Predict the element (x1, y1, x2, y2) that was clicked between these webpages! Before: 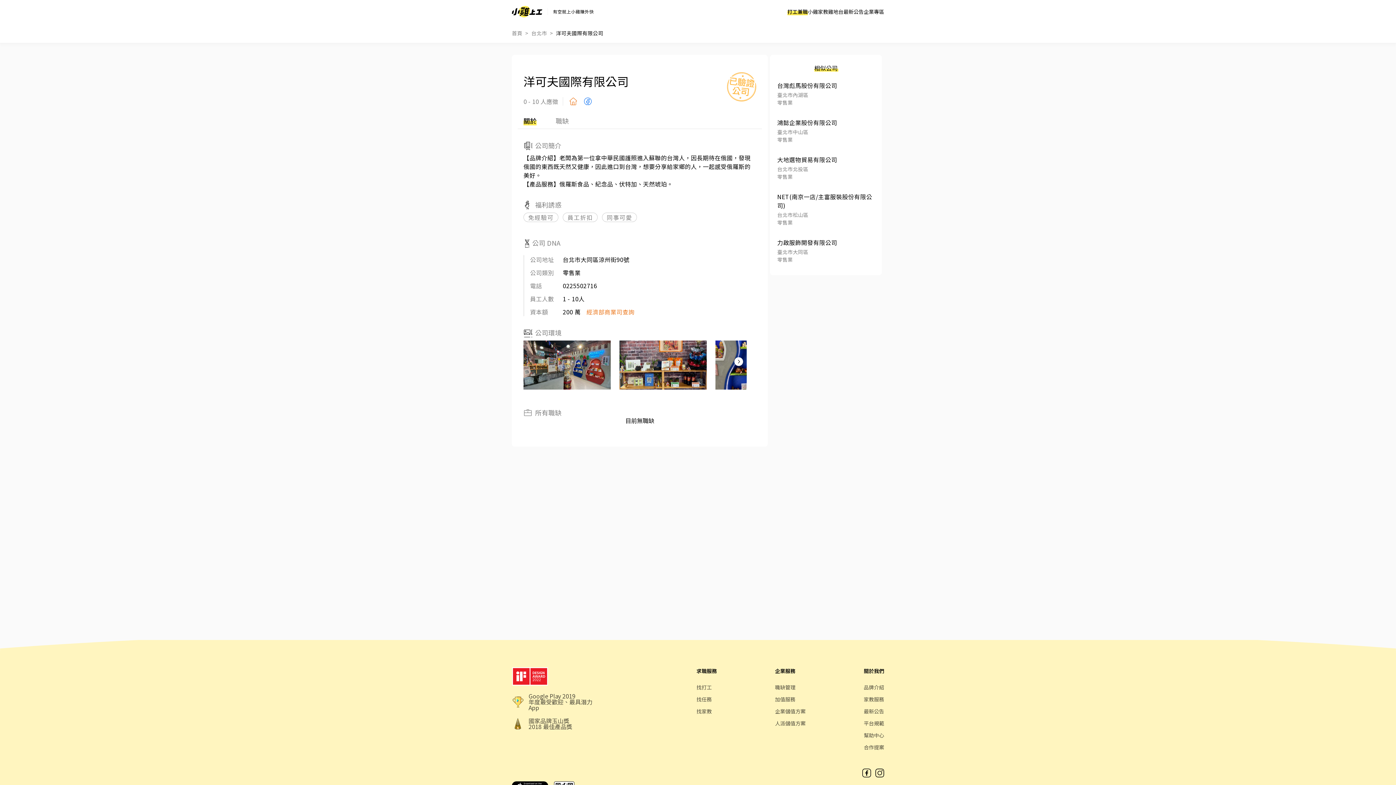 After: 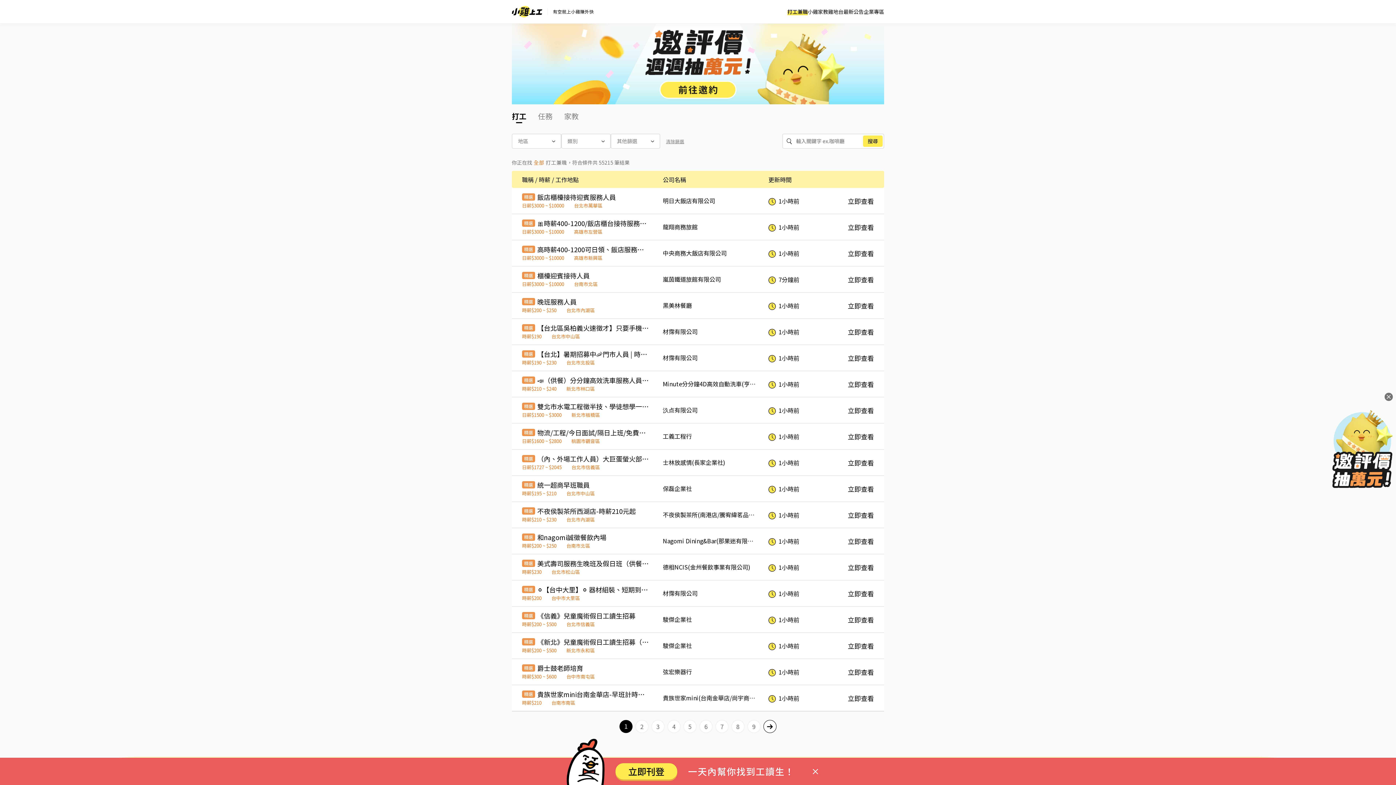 Action: bbox: (512, 5, 542, 17)